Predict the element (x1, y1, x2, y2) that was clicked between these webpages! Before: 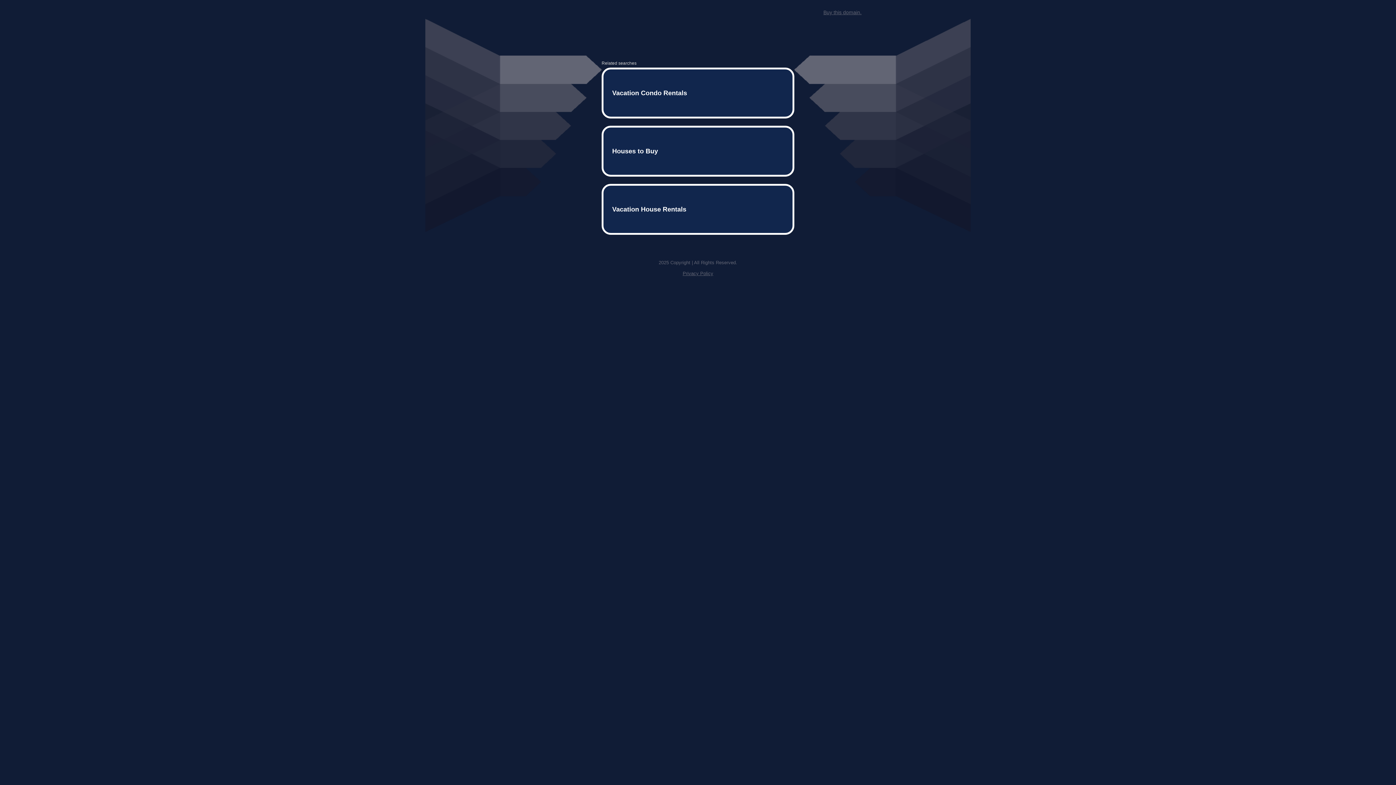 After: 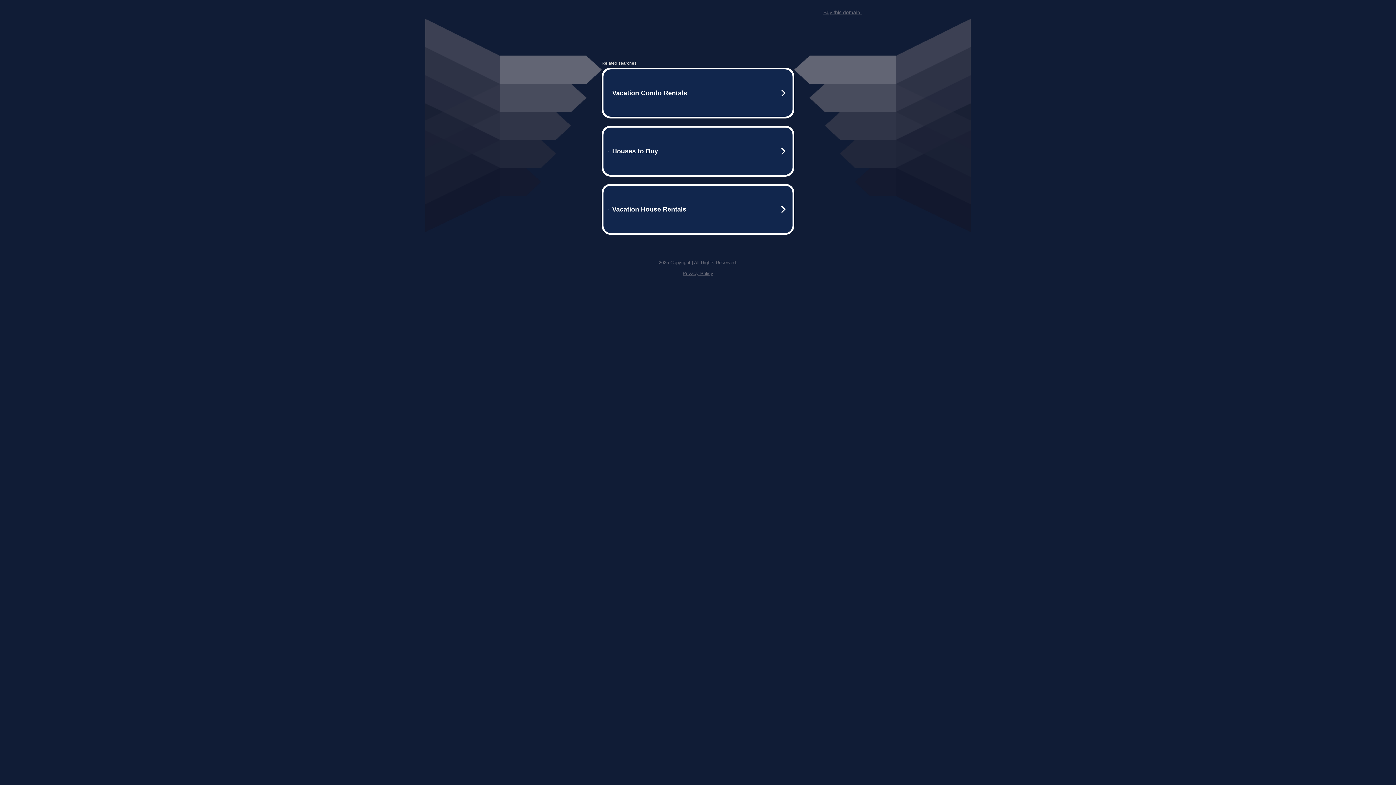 Action: label: Buy this domain. bbox: (823, 9, 861, 15)